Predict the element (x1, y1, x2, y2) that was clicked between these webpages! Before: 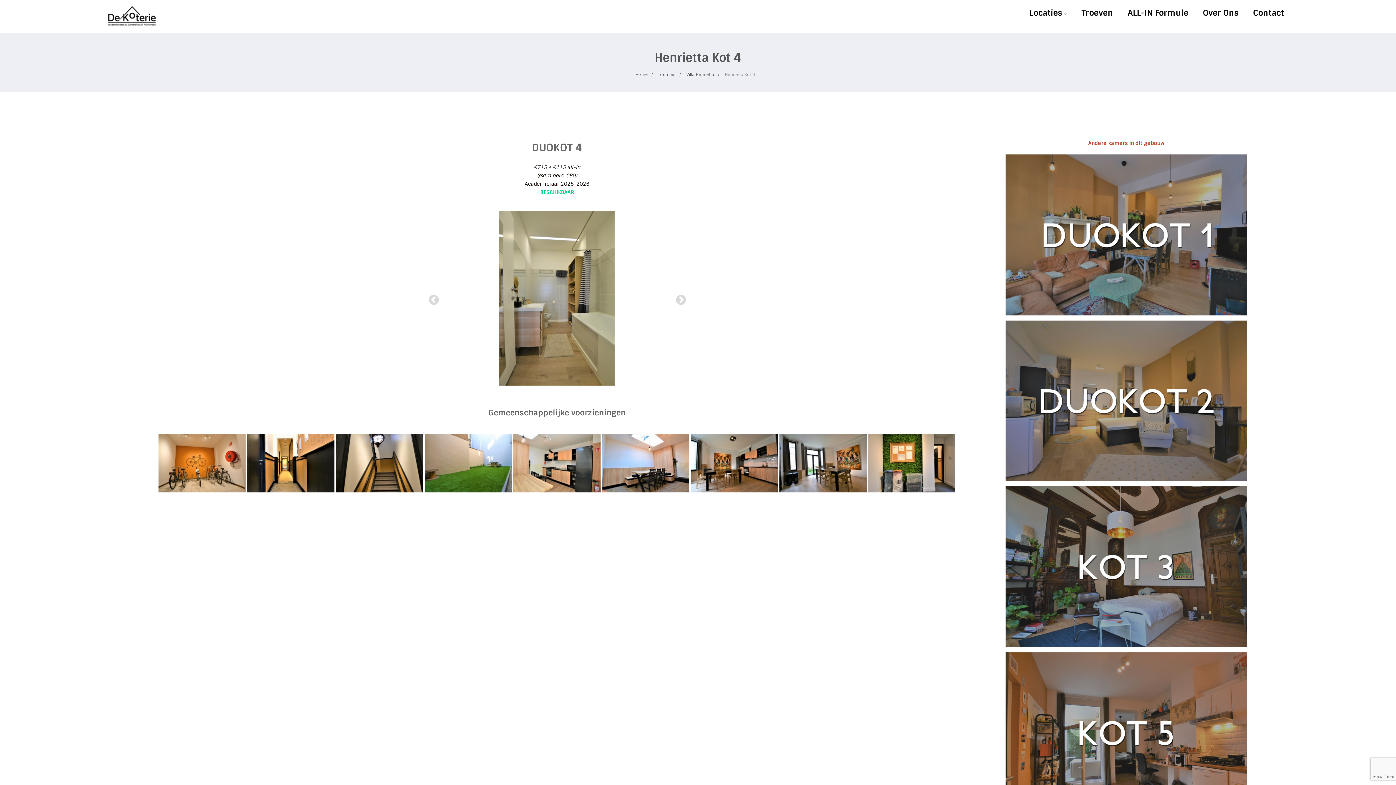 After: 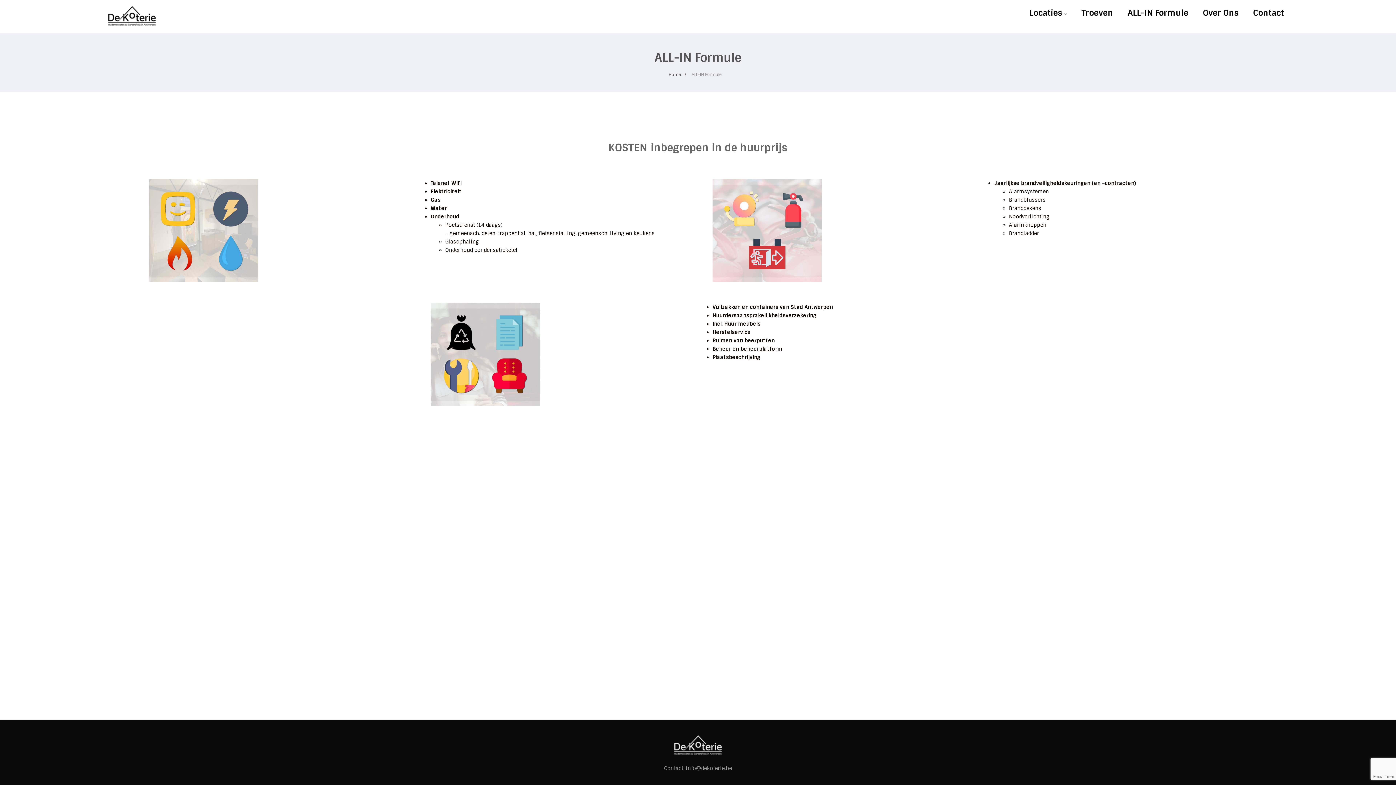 Action: label: ALL-IN Formule bbox: (1120, 1, 1196, 24)